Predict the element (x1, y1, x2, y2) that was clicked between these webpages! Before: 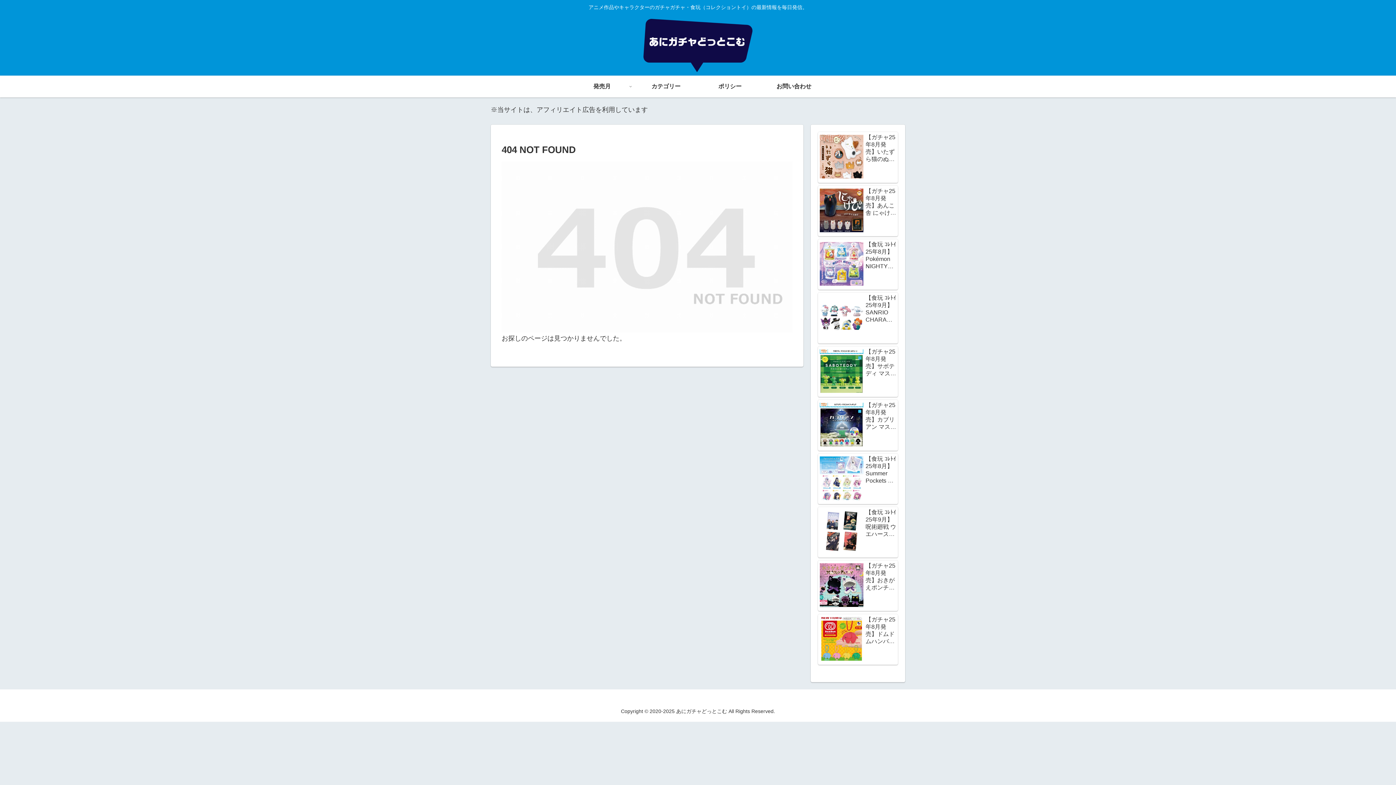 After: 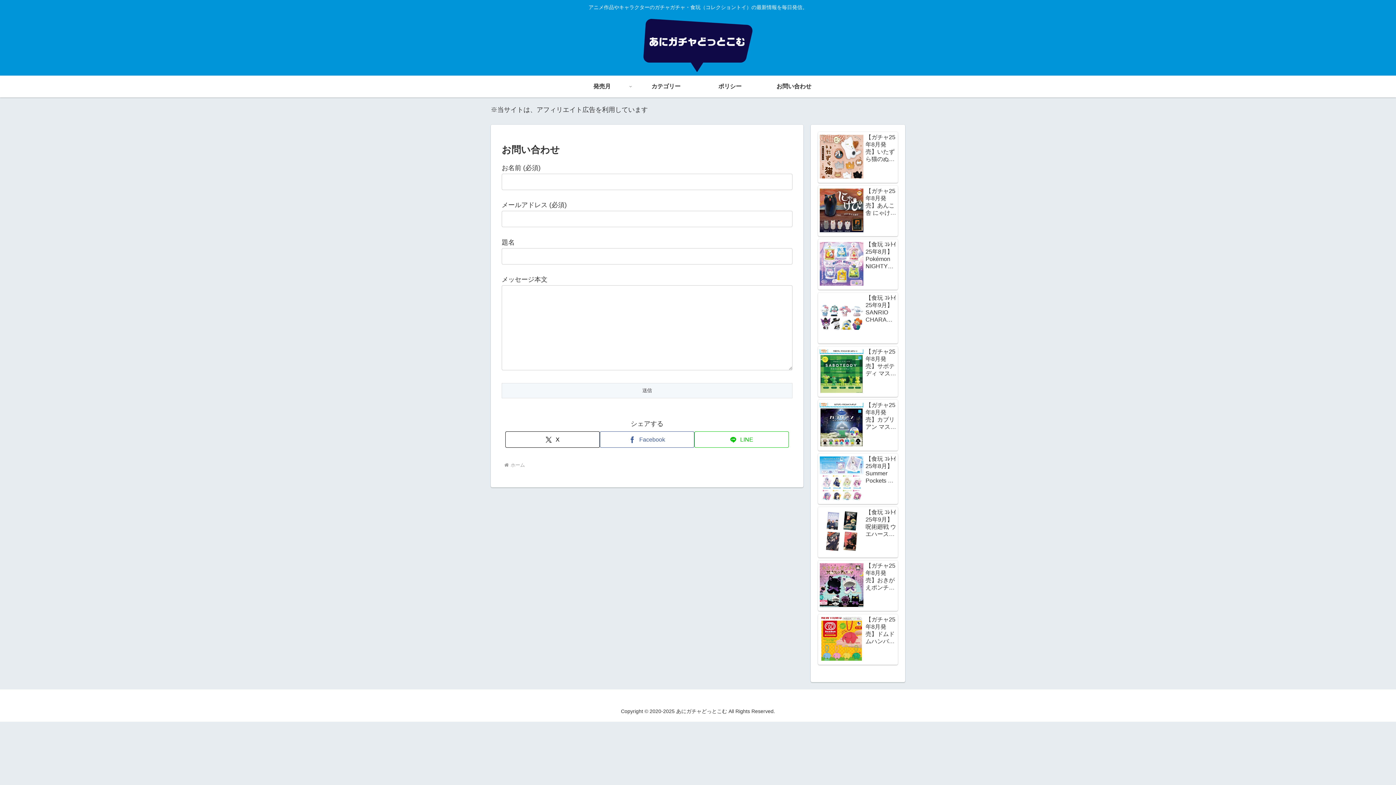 Action: bbox: (762, 75, 826, 97) label: お問い合わせ